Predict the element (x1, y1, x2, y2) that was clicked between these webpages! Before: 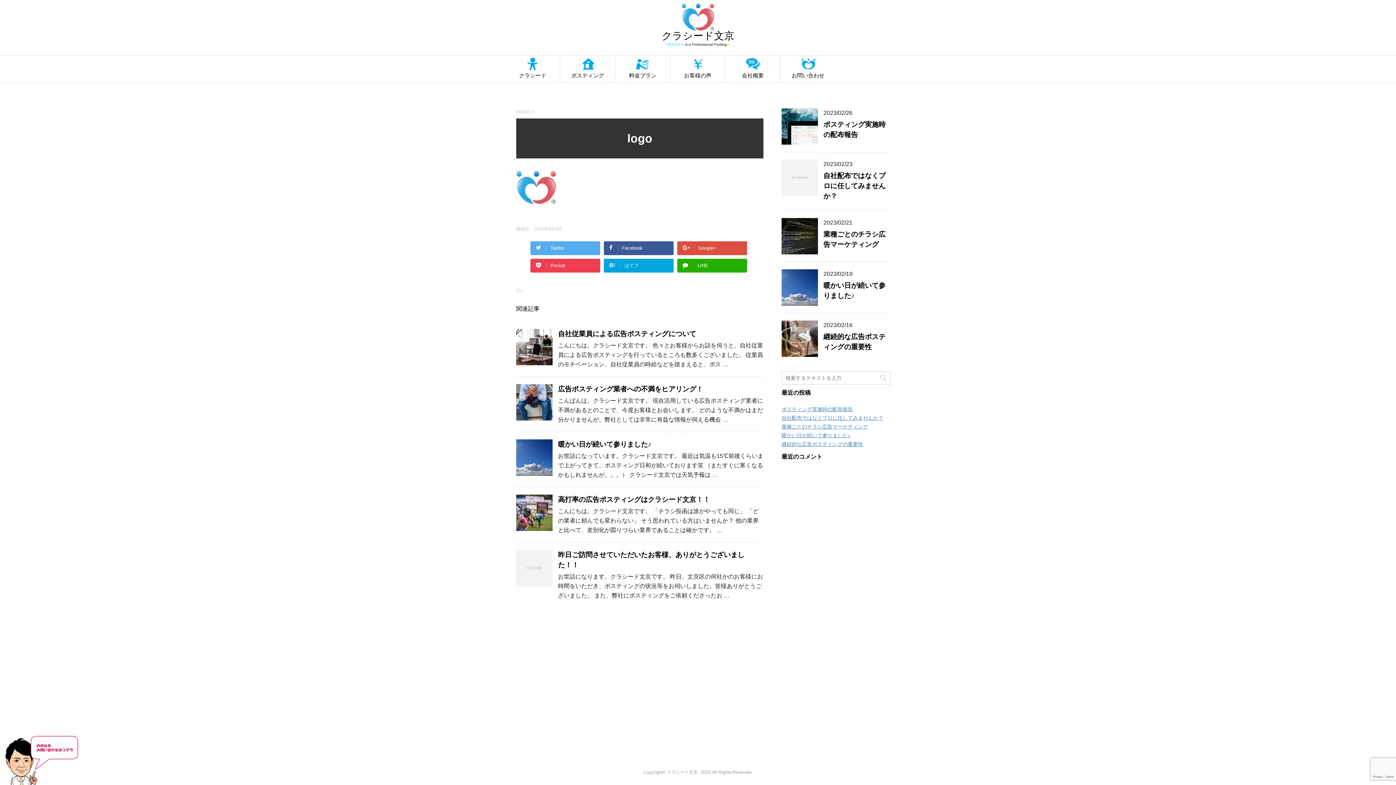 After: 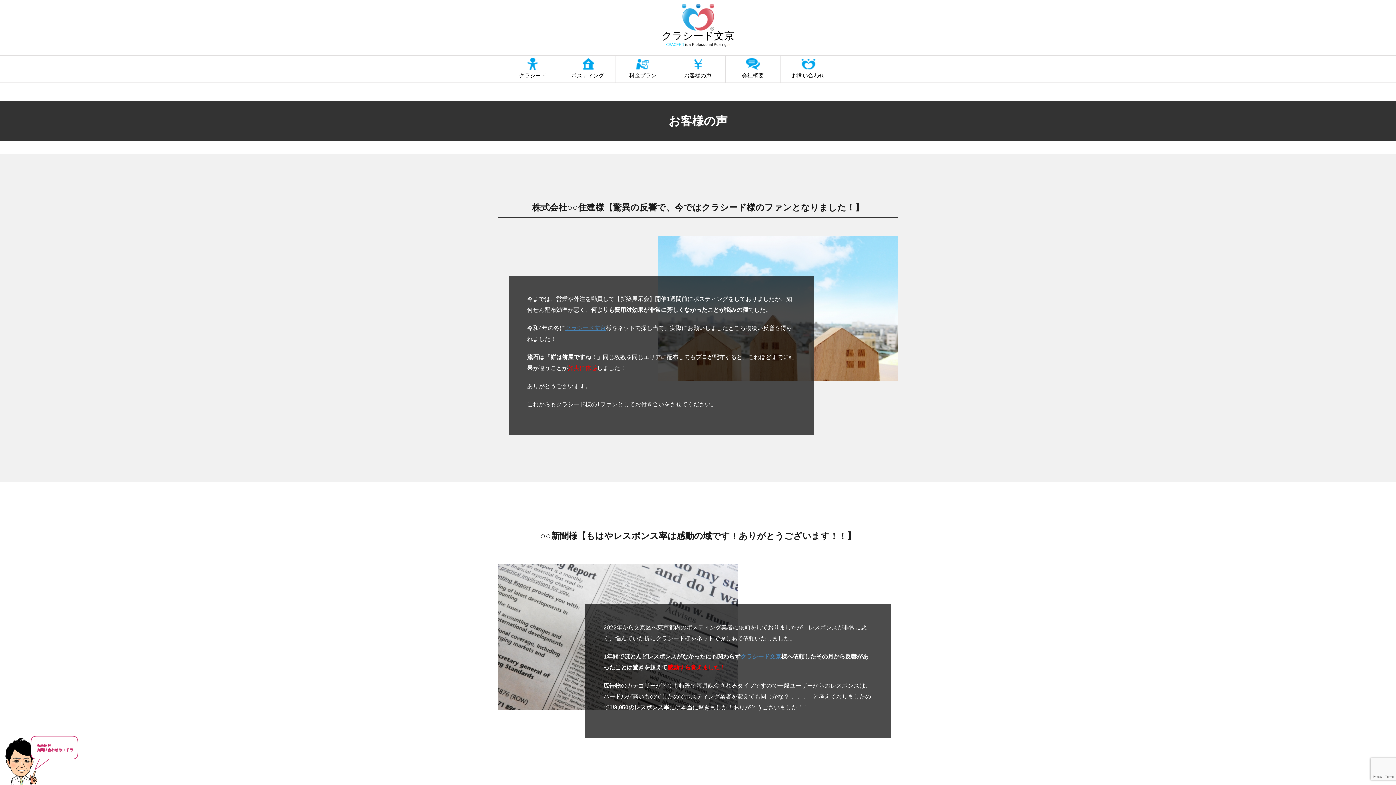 Action: bbox: (670, 55, 725, 82) label: お客様の声